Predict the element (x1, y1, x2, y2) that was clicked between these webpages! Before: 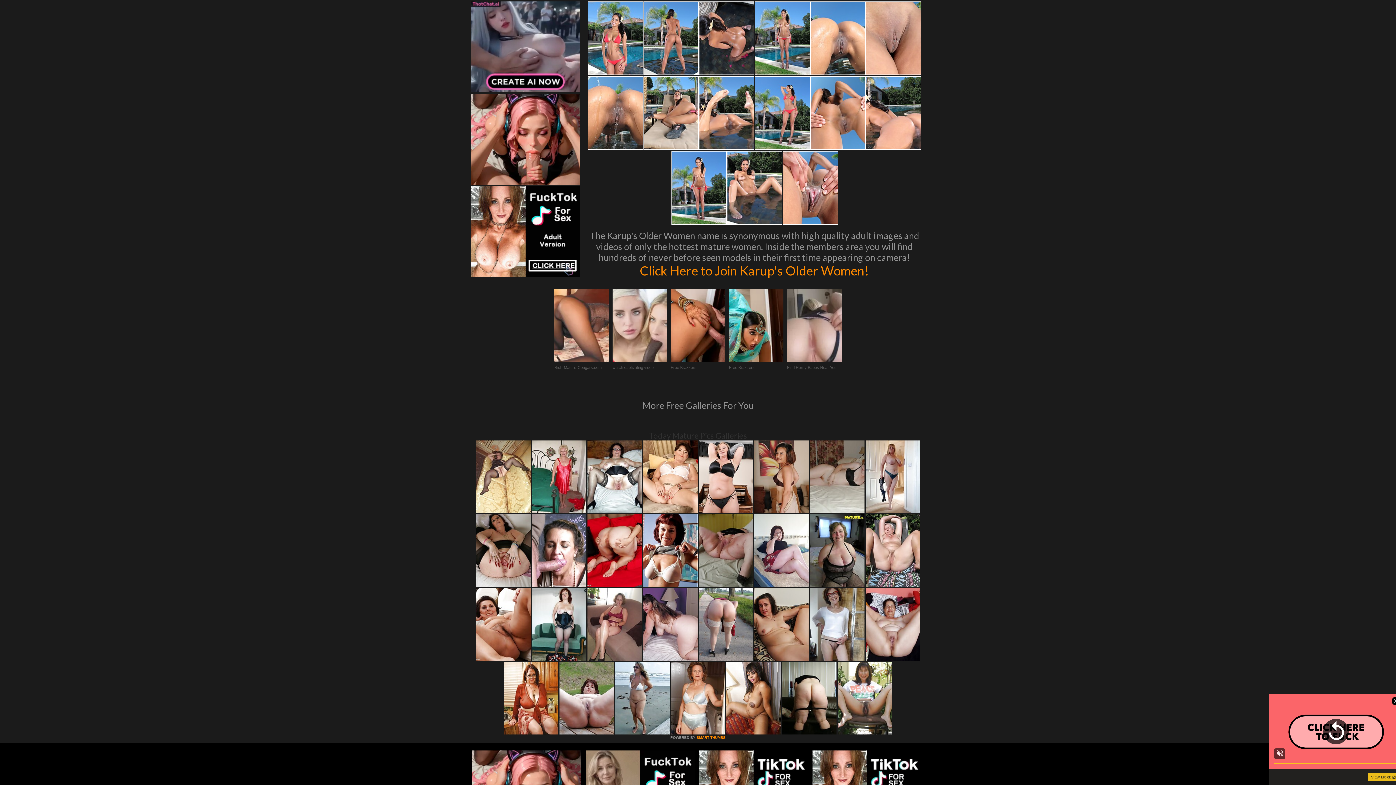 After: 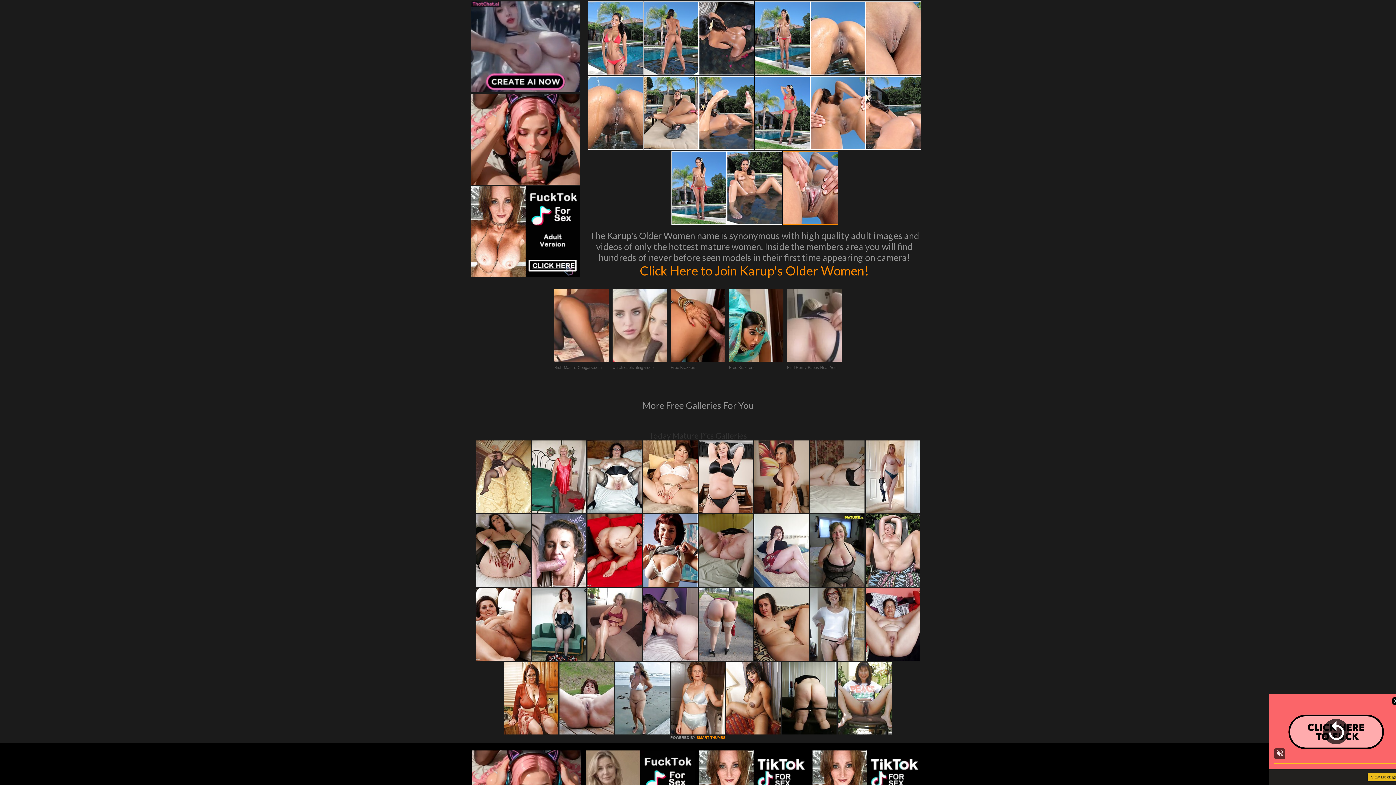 Action: bbox: (783, 151, 837, 224)